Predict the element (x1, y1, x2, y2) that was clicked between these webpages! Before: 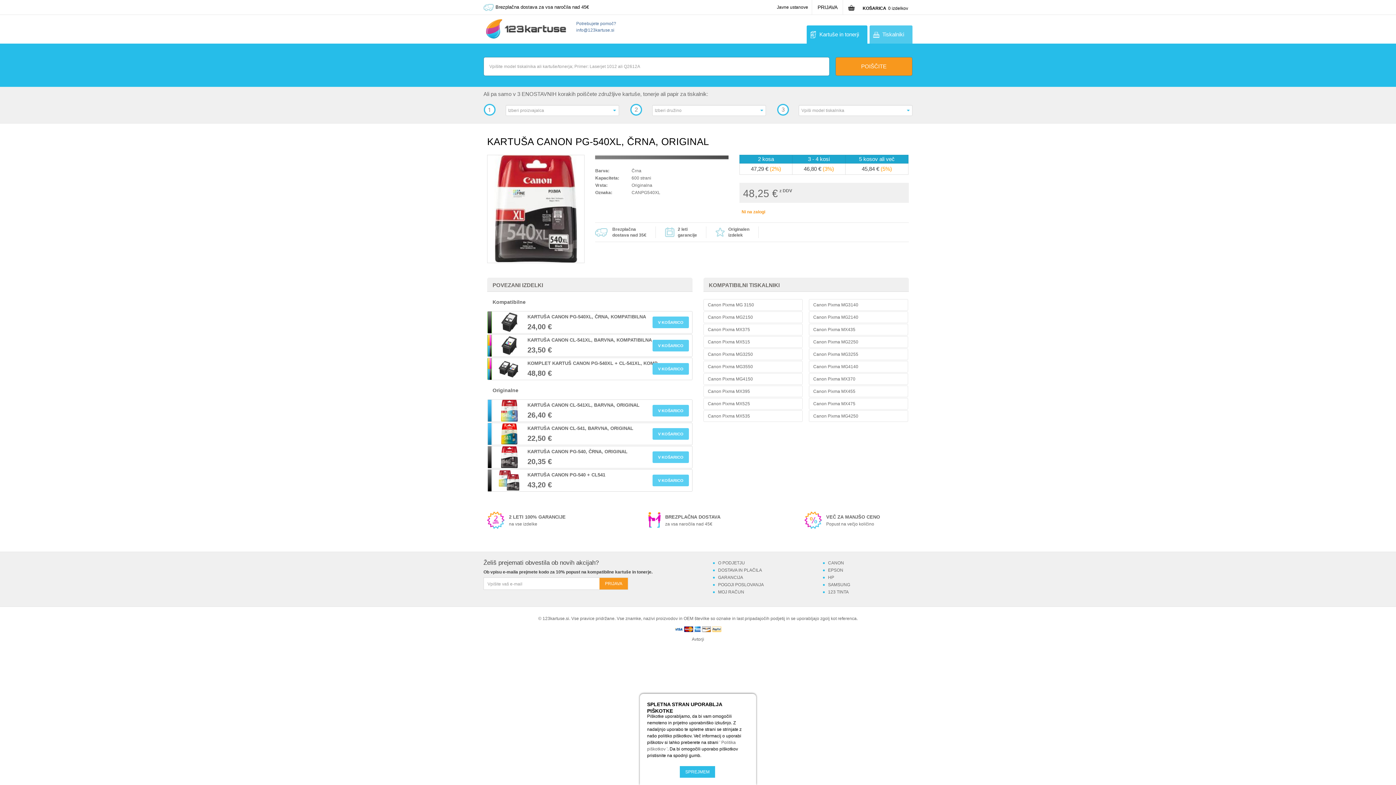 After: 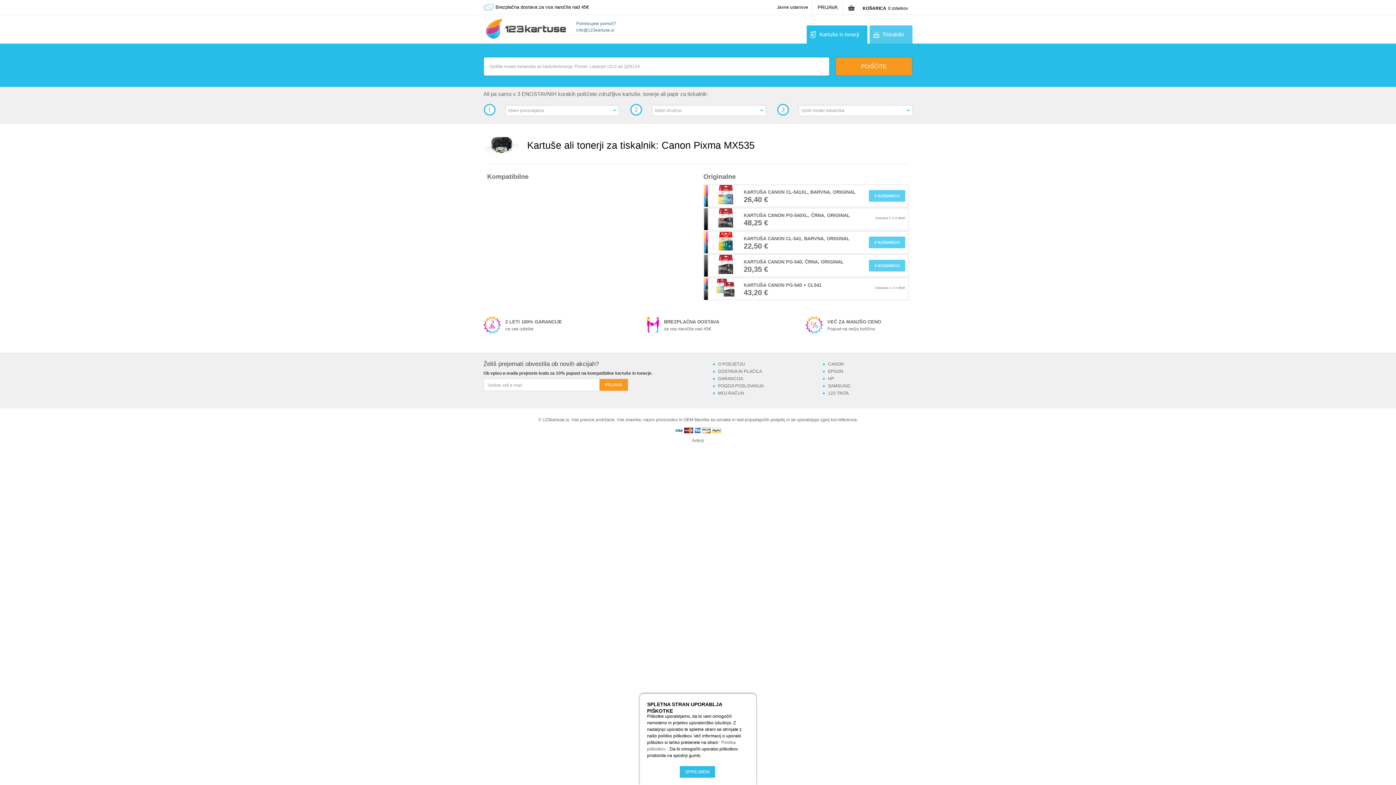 Action: bbox: (708, 413, 750, 418) label: Canon Pixma MX535